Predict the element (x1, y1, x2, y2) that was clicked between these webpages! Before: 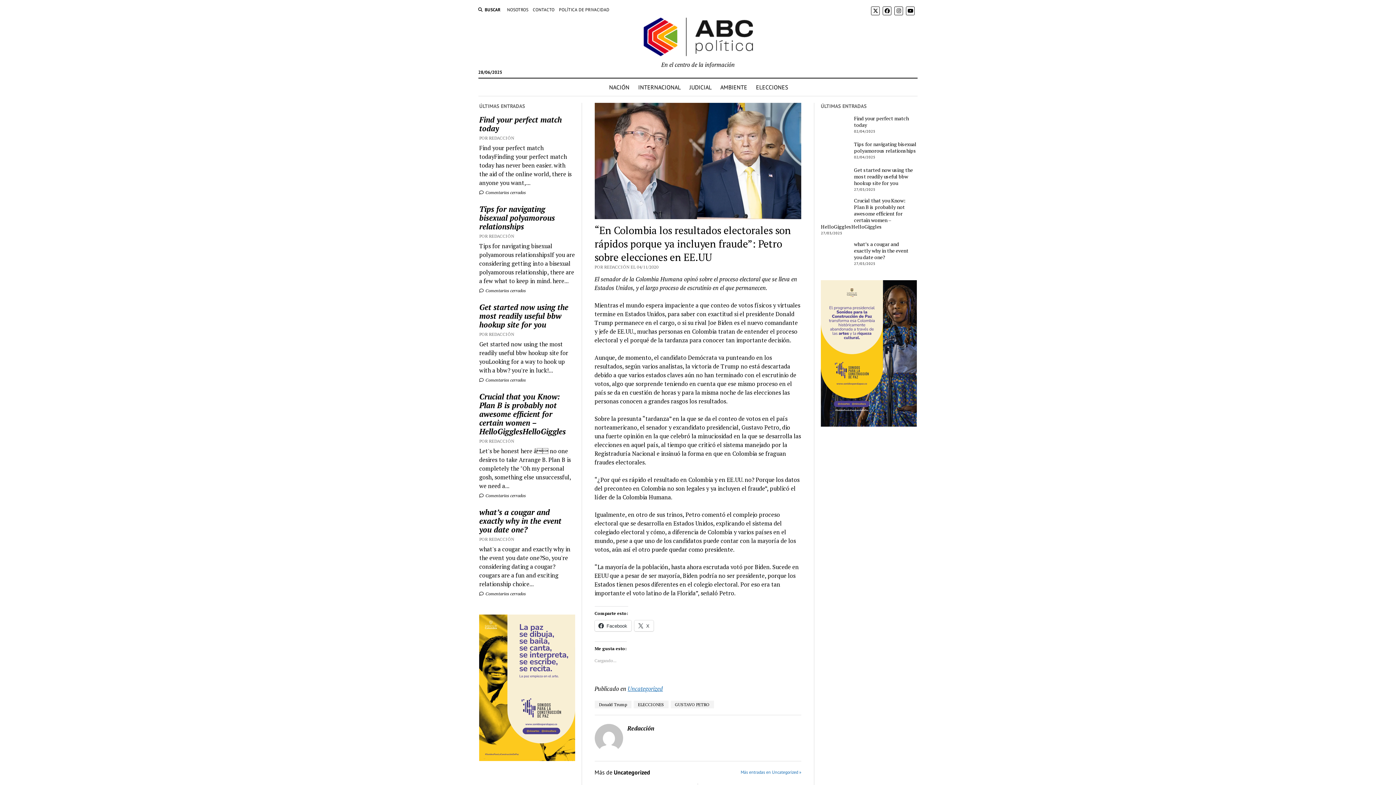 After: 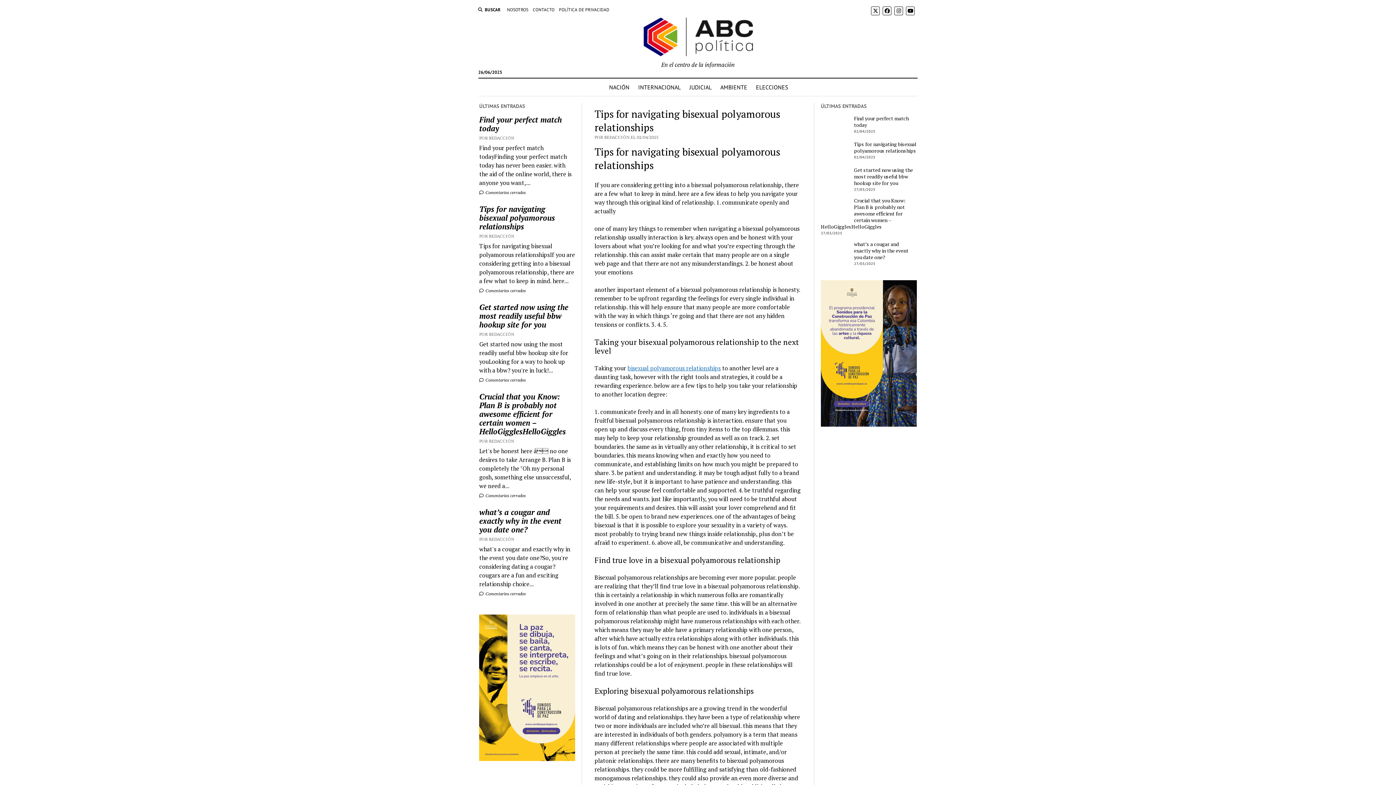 Action: label: Tips for navigating bisexual polyamorous relationships bbox: (479, 204, 575, 230)